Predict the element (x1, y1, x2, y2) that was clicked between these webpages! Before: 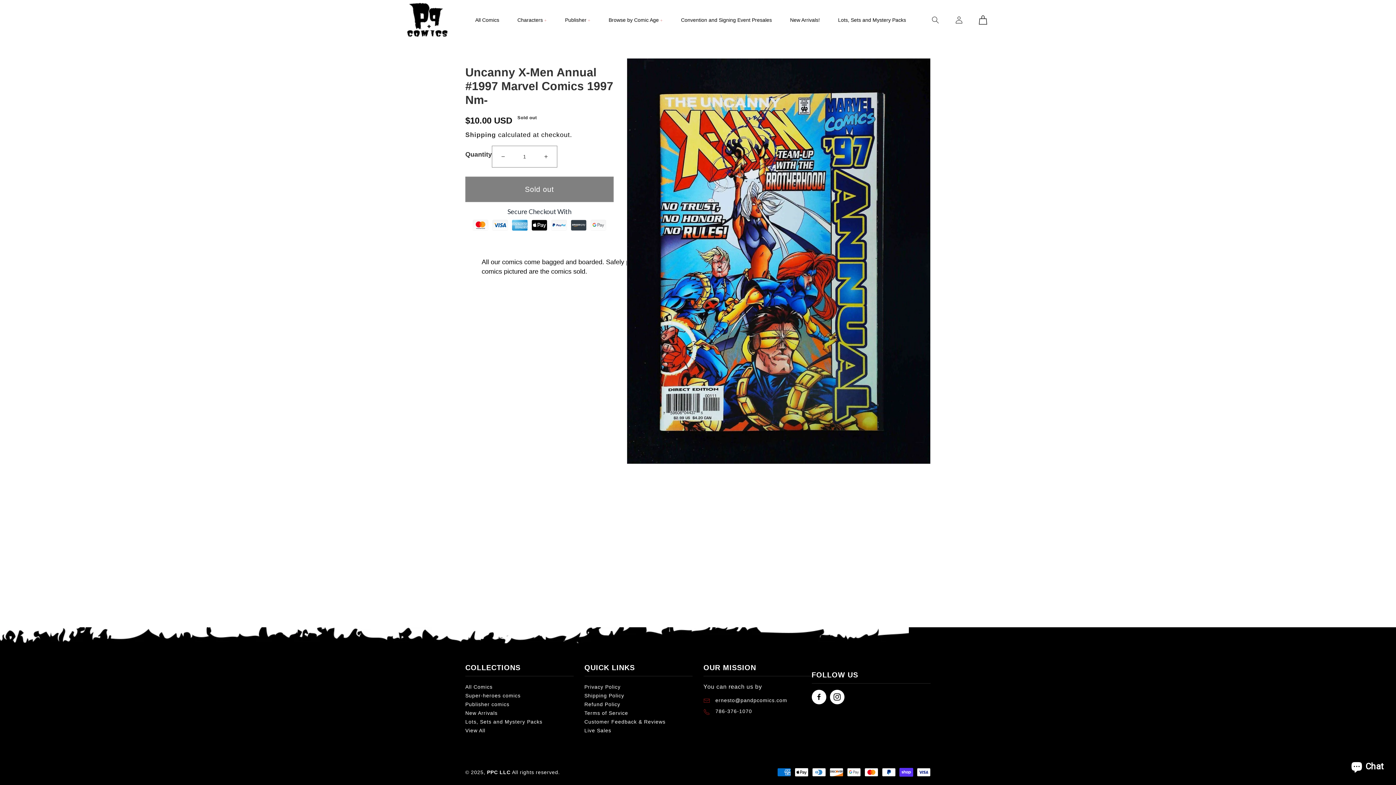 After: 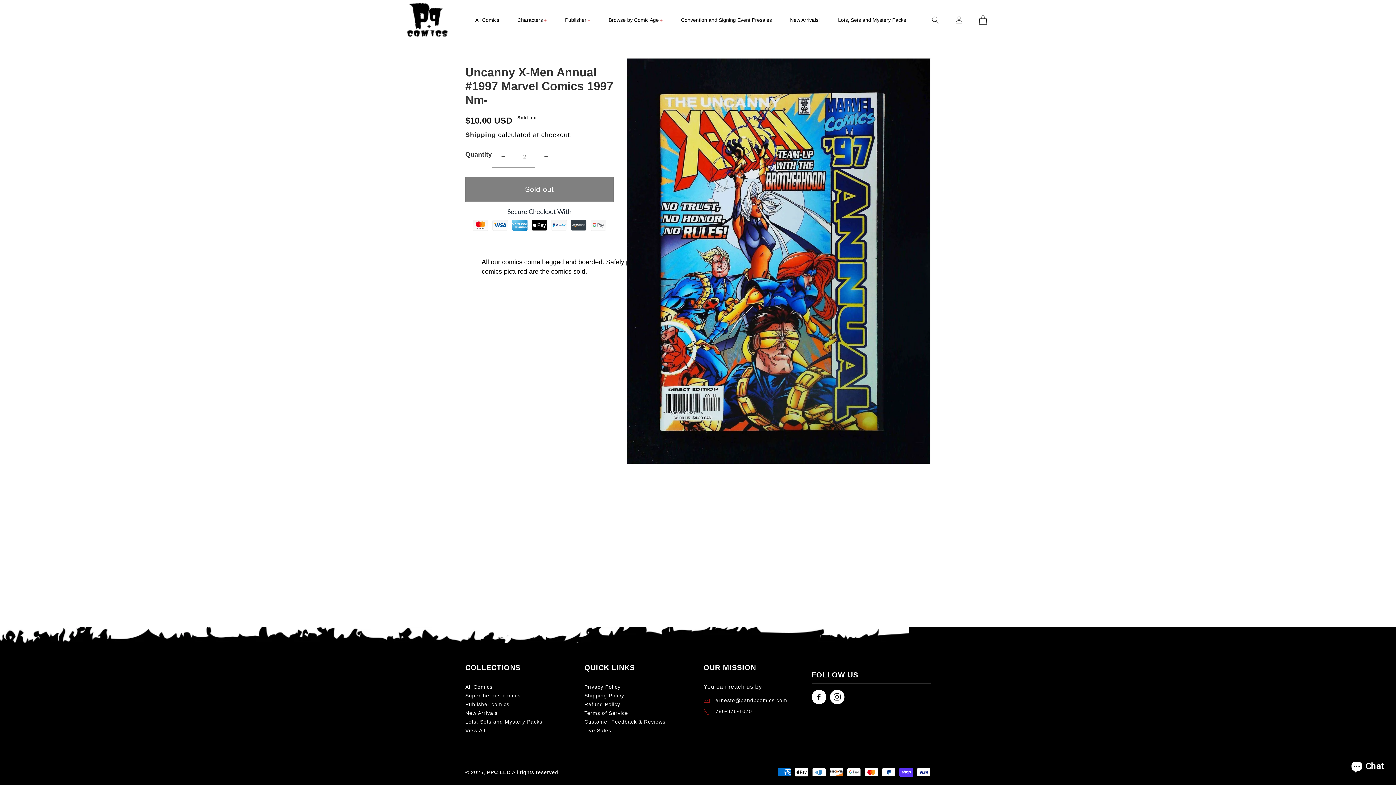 Action: label: Increase quantity for Uncanny X-Men Annual #1997 Marvel Comics 1997 Nm- bbox: (535, 145, 557, 167)